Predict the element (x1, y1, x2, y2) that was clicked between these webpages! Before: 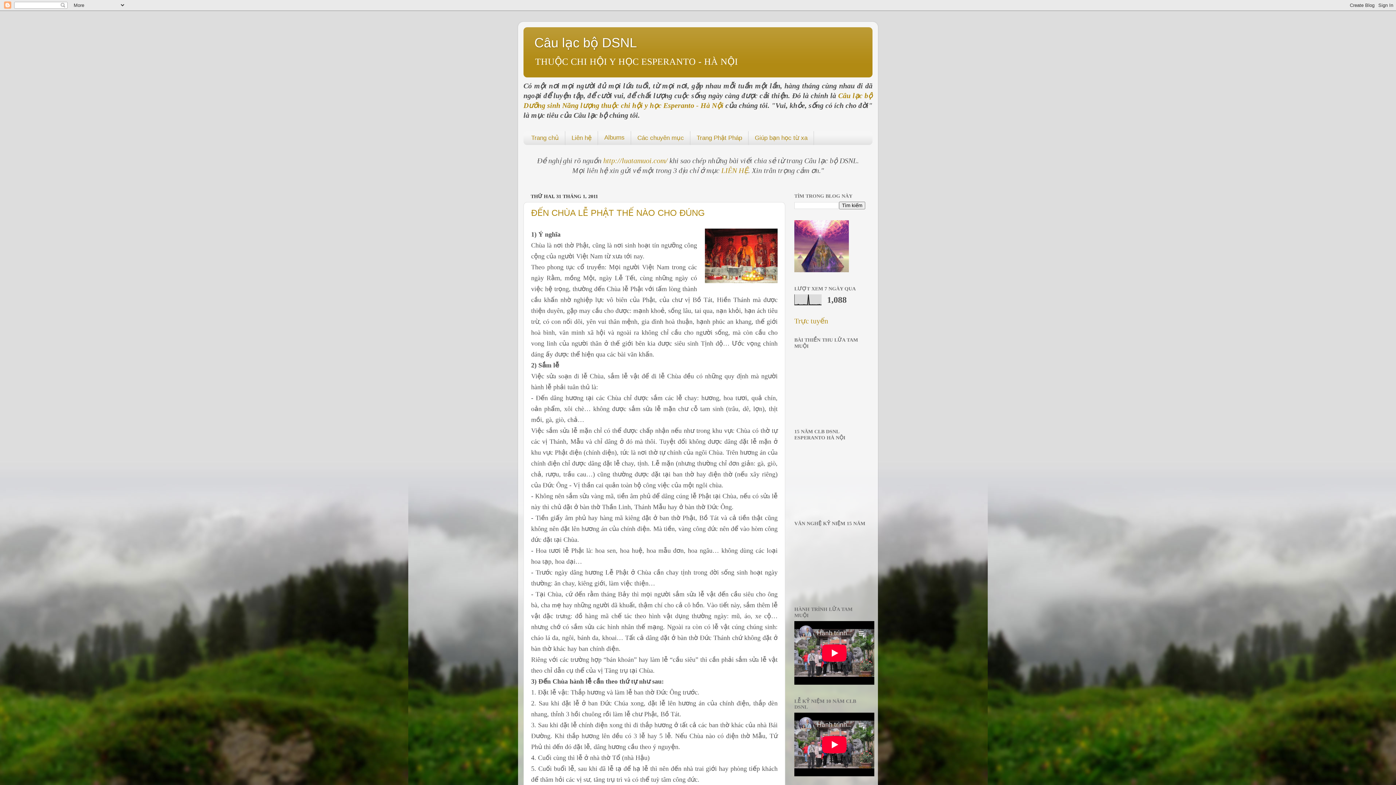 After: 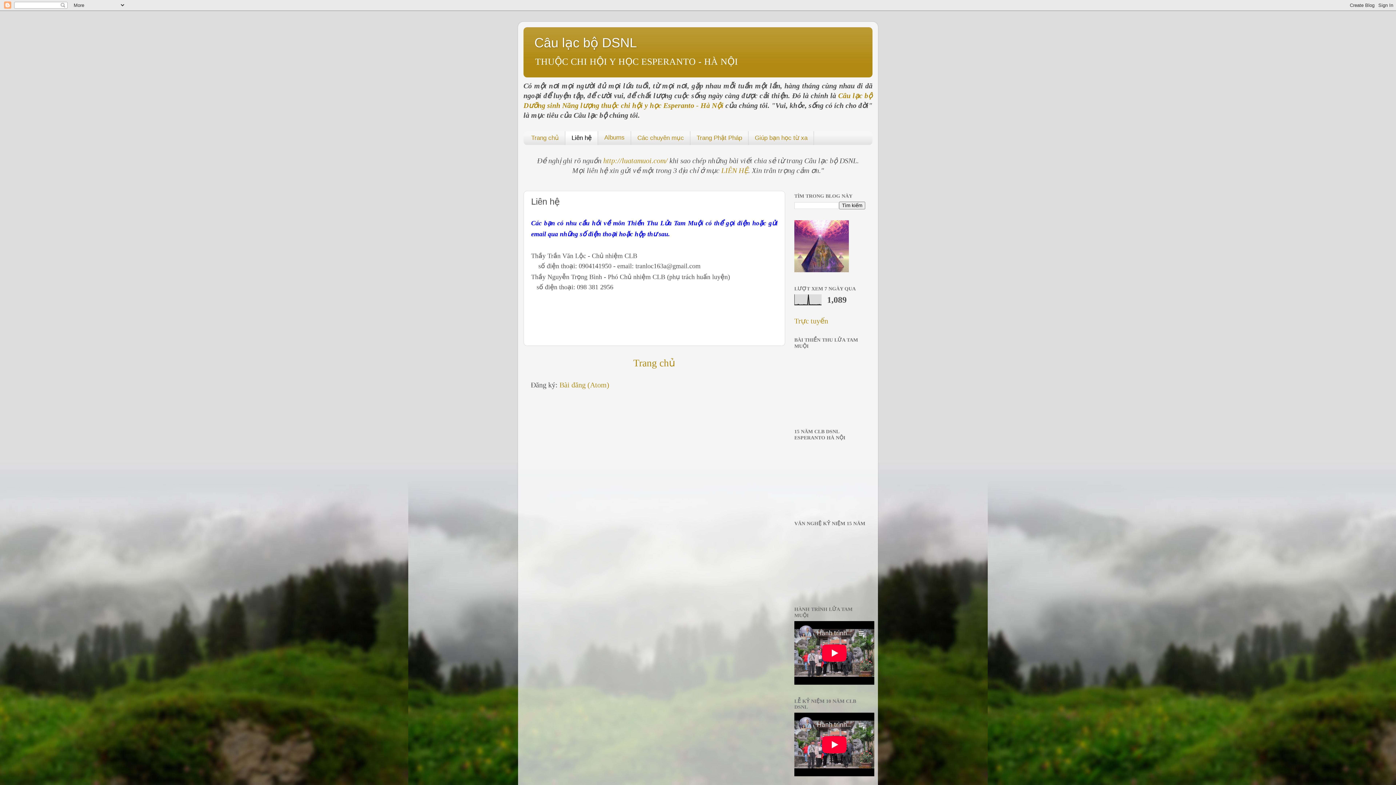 Action: label: Liên hệ bbox: (565, 131, 598, 145)